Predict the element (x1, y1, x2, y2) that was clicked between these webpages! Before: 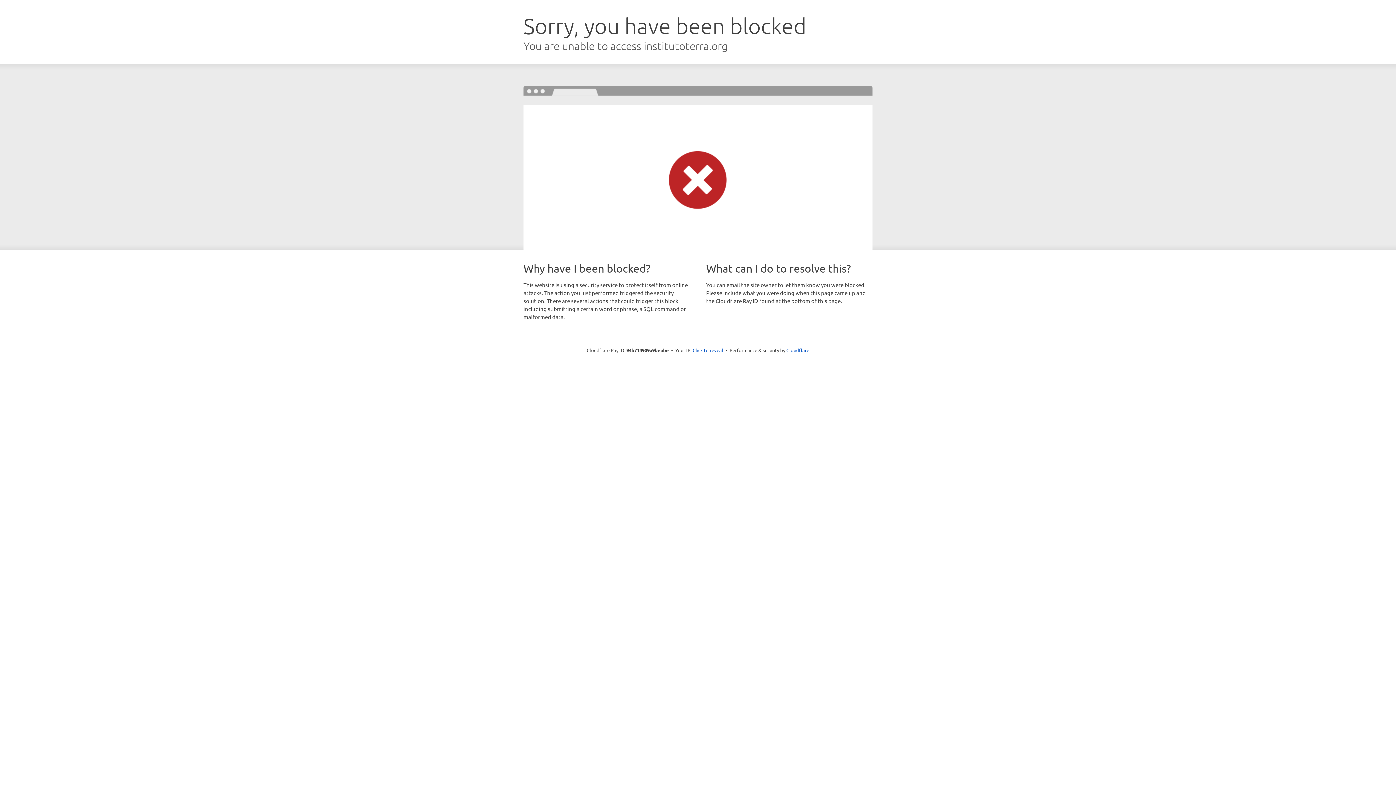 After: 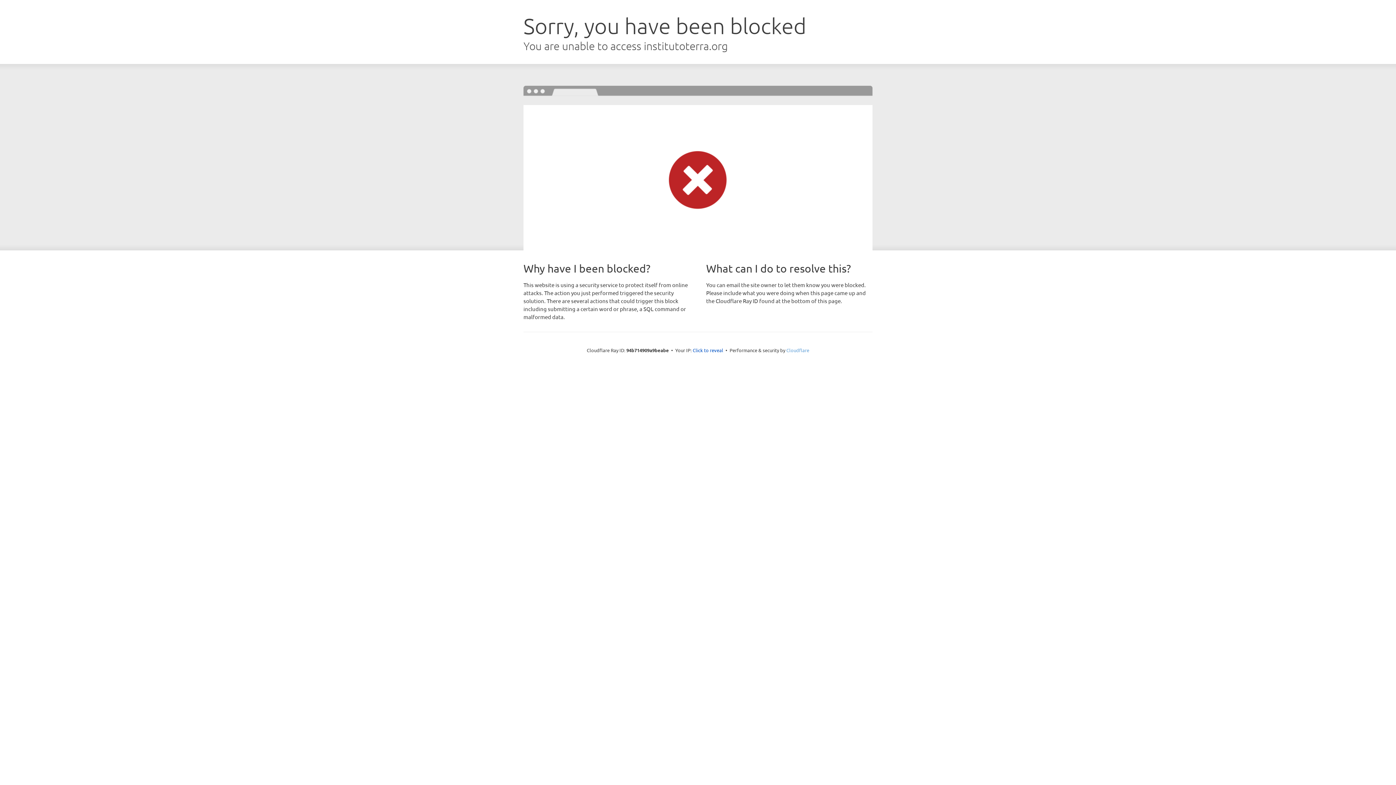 Action: bbox: (786, 347, 809, 353) label: Cloudflare